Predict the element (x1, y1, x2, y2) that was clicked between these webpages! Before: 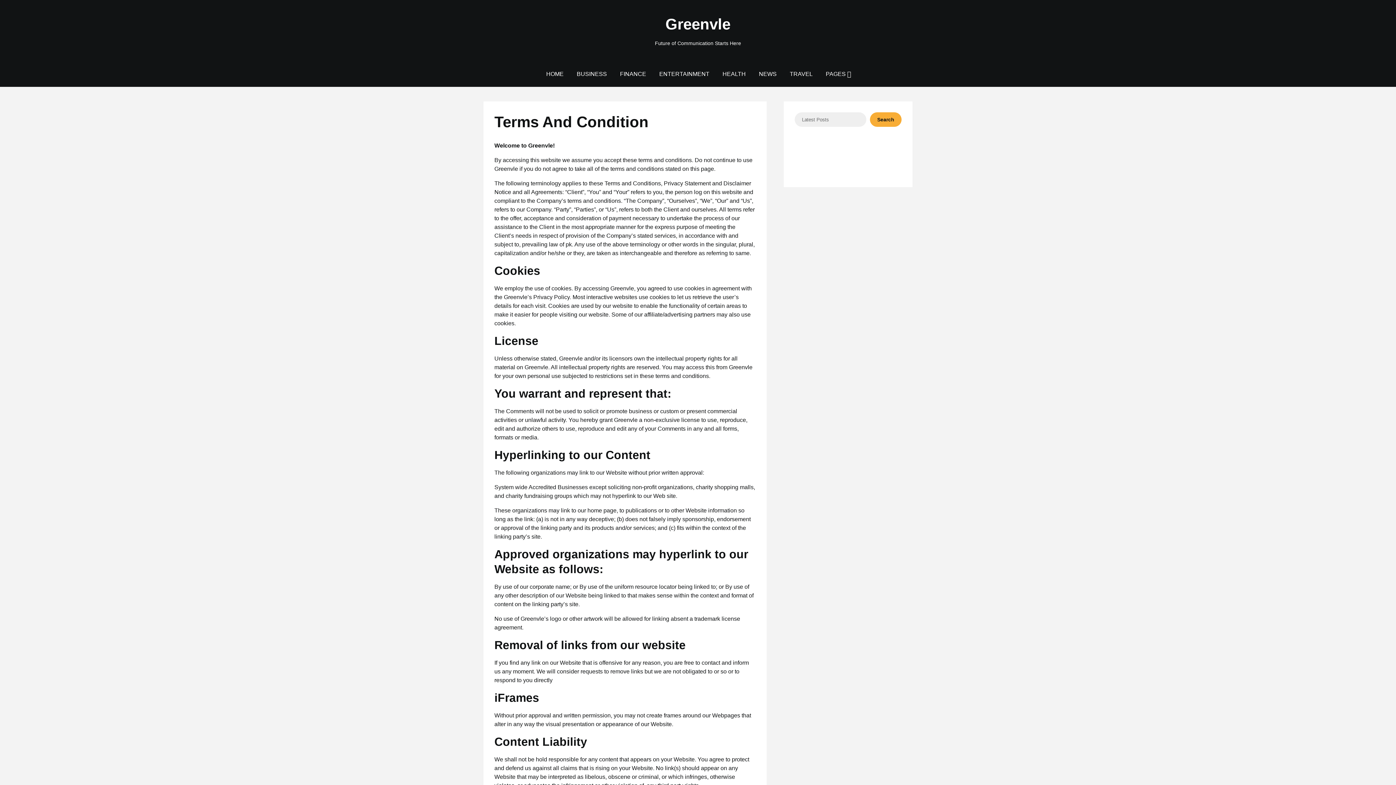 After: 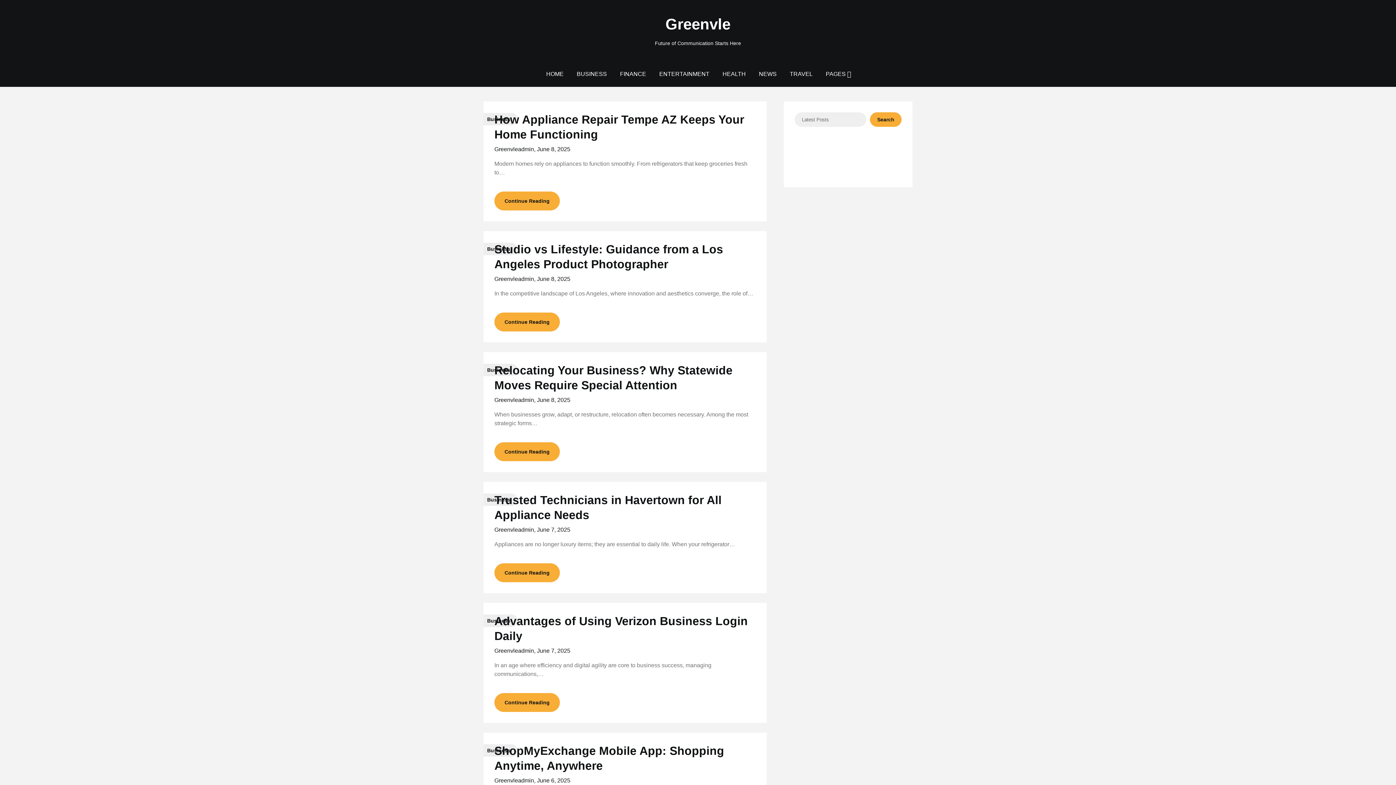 Action: label: Greenvle bbox: (541, 14, 854, 34)